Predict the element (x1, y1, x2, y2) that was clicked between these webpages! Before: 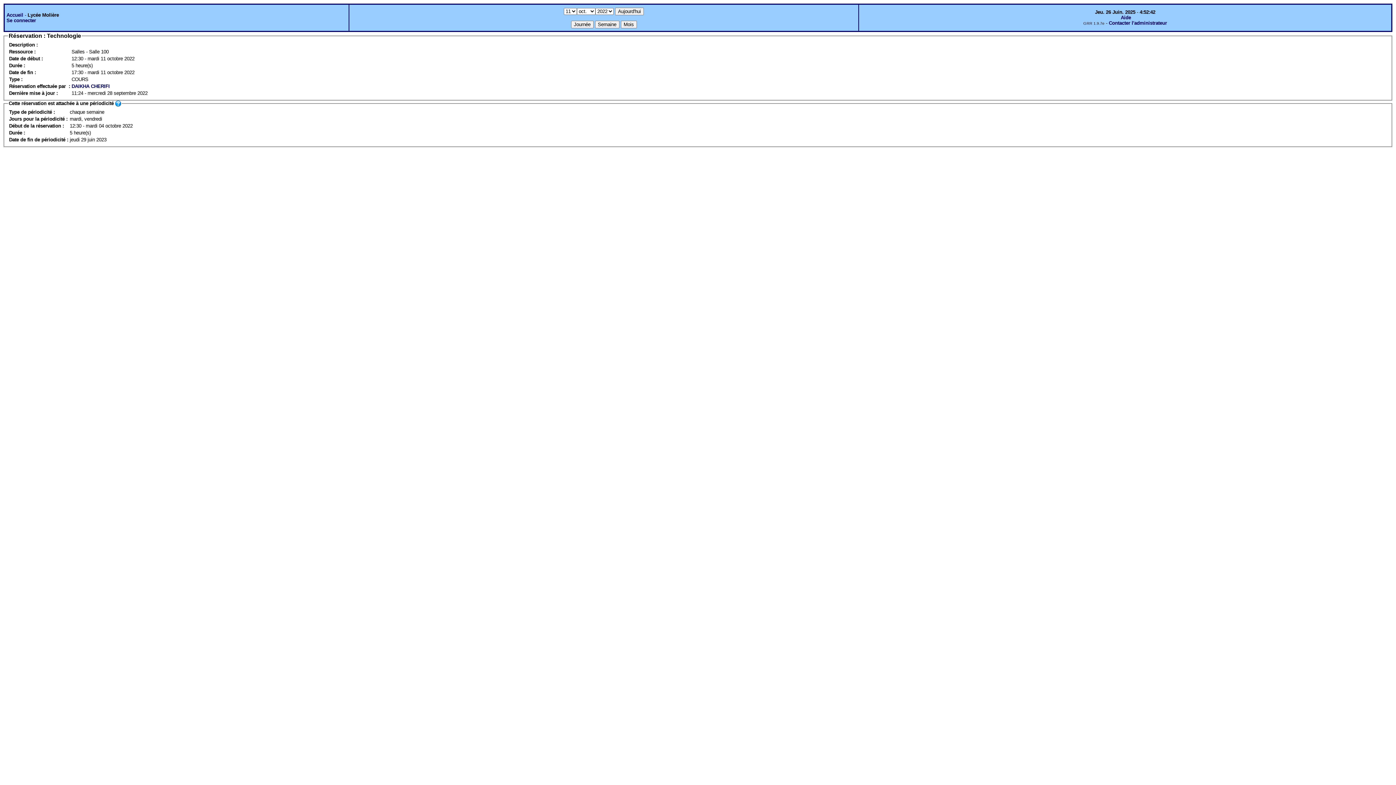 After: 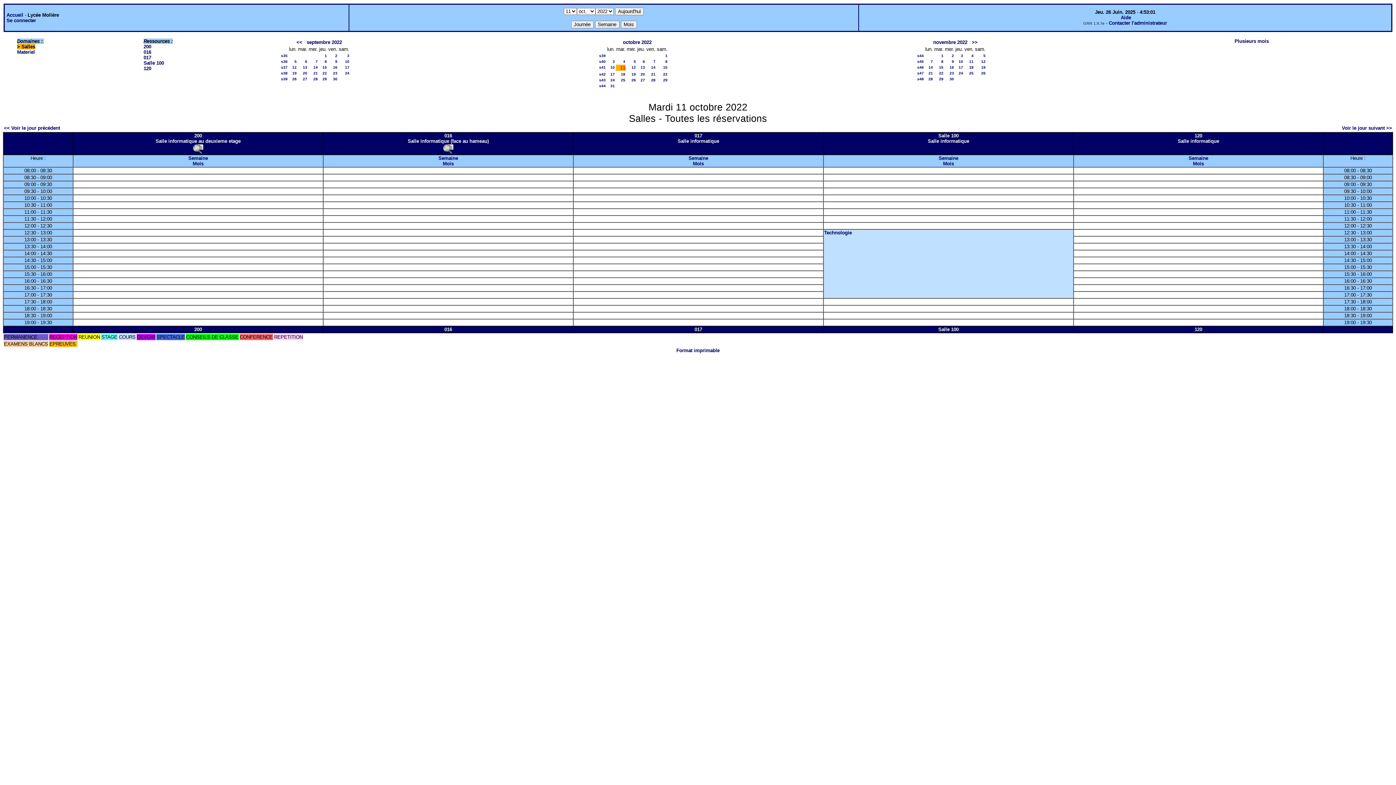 Action: bbox: (6, 12, 23, 17) label: Accueil